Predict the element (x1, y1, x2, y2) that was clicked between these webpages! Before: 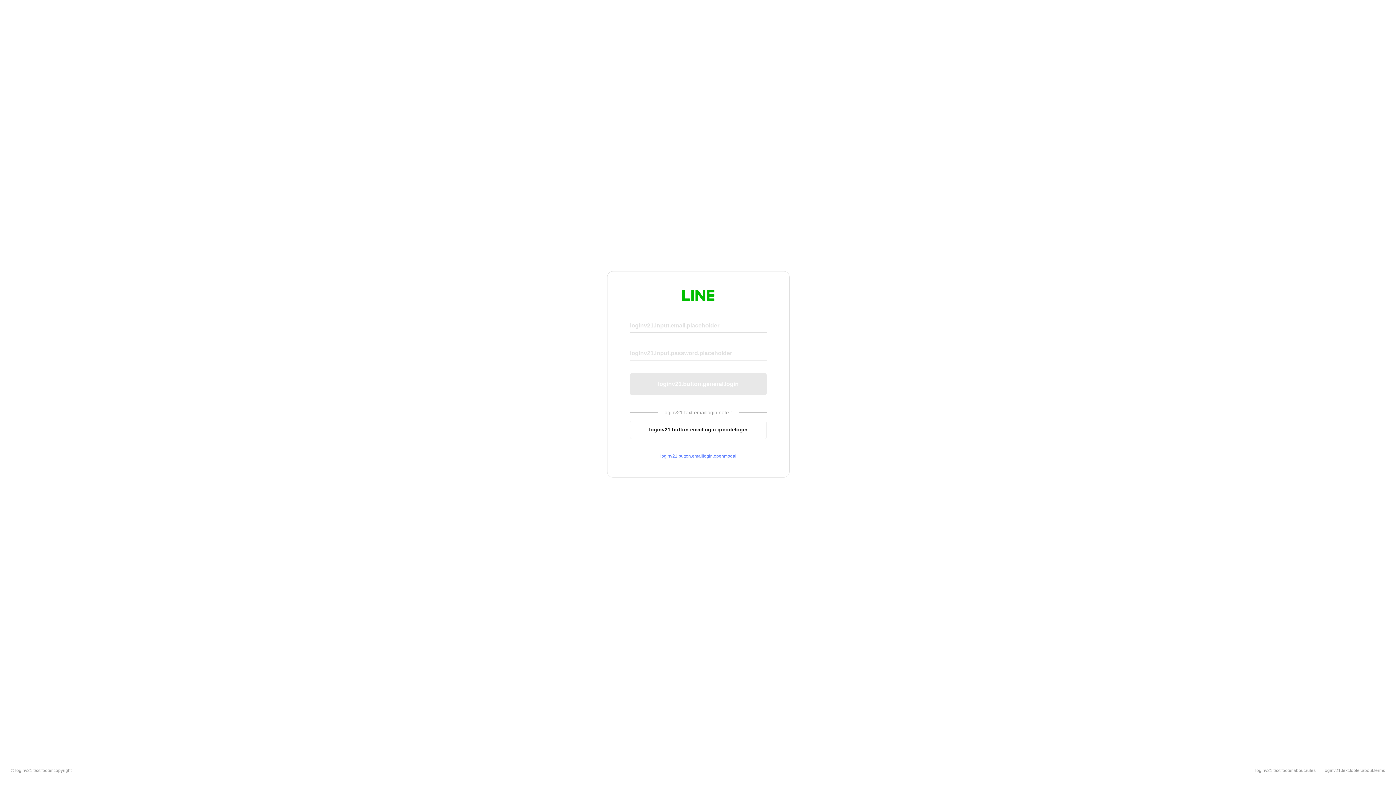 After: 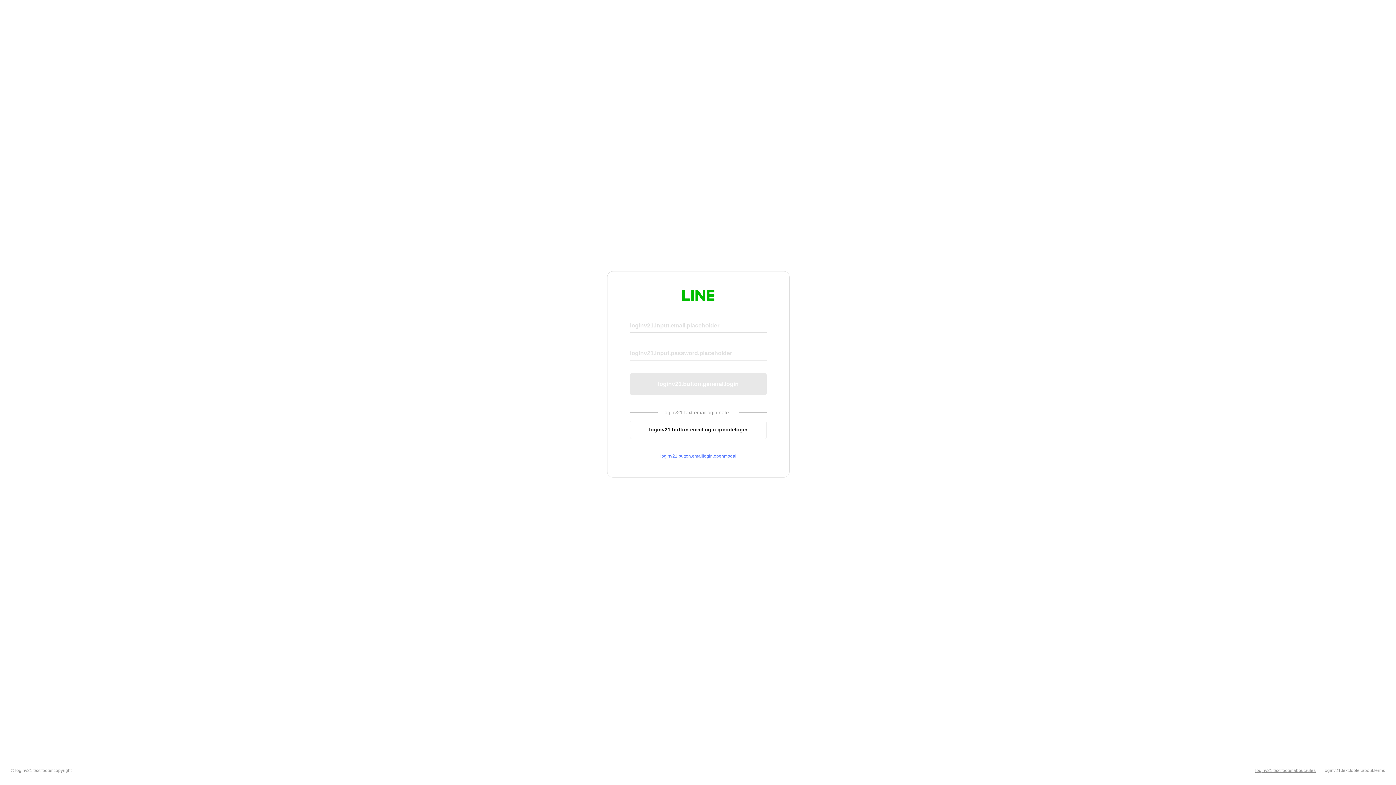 Action: bbox: (1255, 768, 1316, 773) label: loginv21.text.footer.about.rules